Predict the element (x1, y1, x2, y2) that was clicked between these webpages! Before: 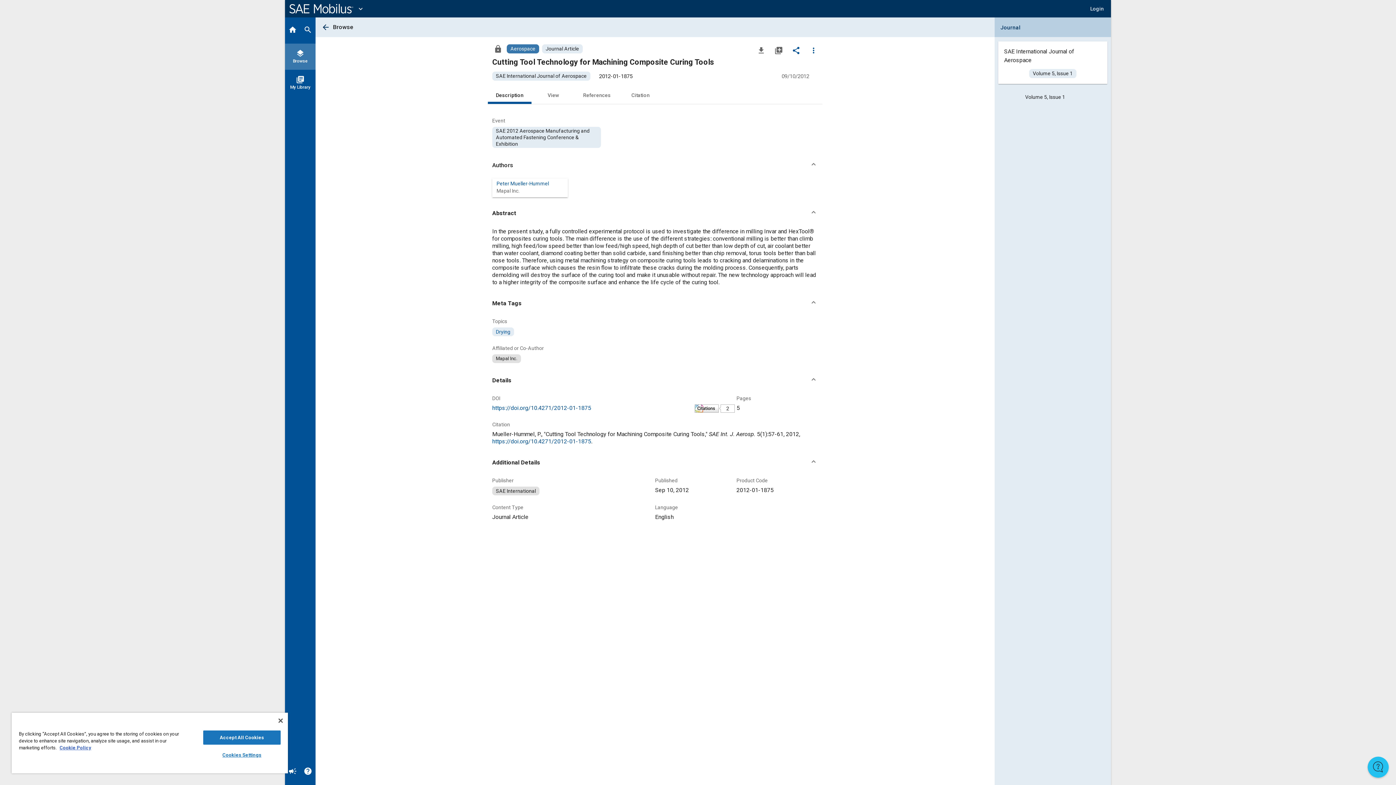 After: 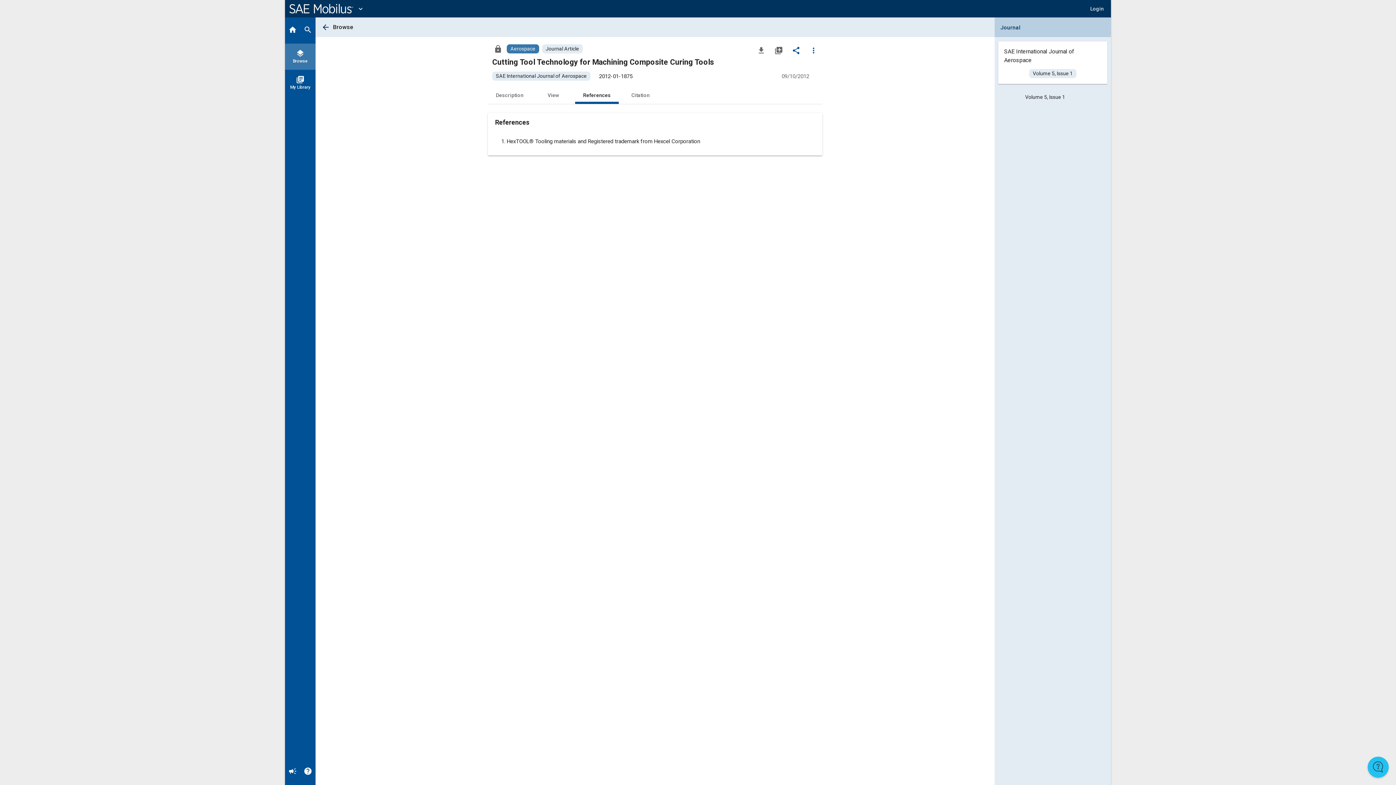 Action: label: References bbox: (575, 86, 618, 104)